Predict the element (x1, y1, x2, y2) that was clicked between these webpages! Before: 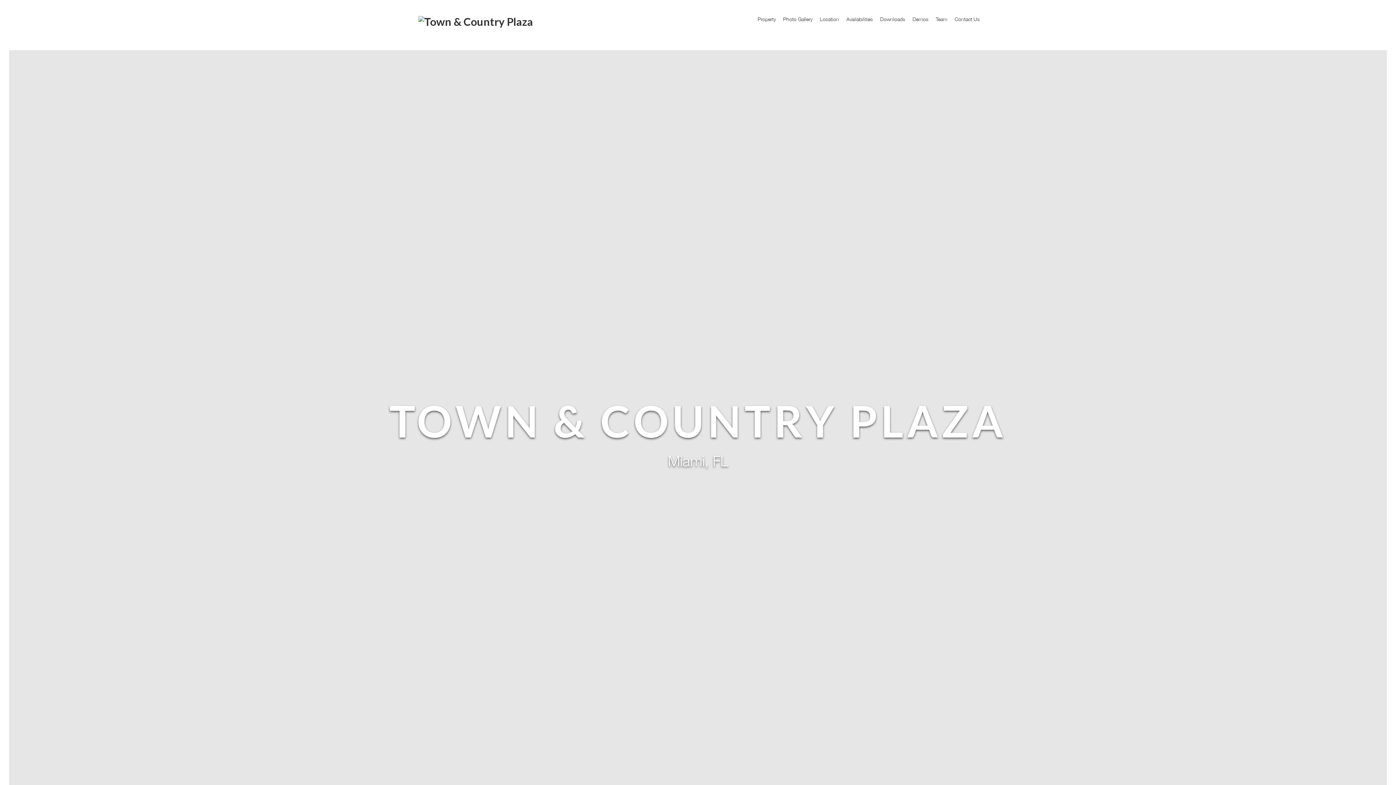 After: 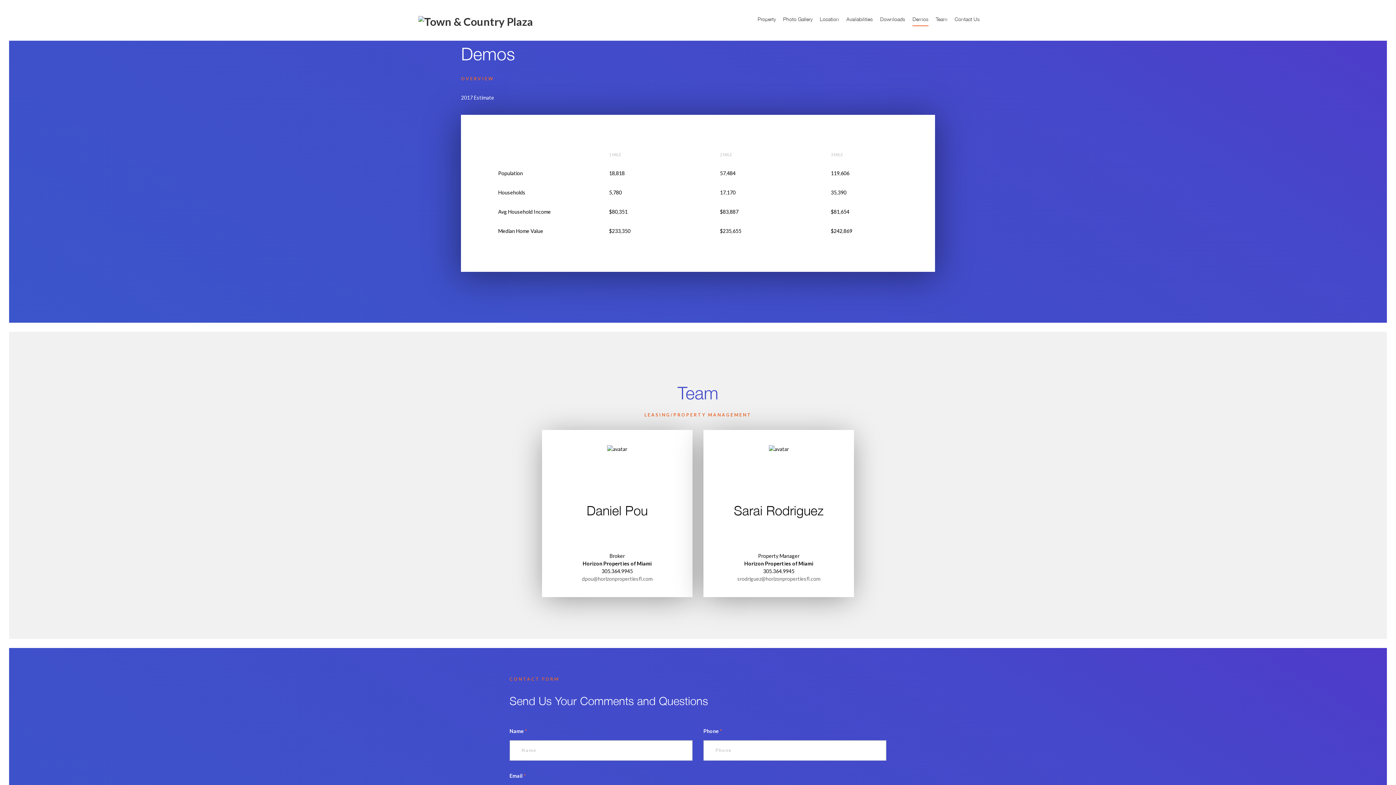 Action: label: Demos bbox: (912, 17, 928, 22)